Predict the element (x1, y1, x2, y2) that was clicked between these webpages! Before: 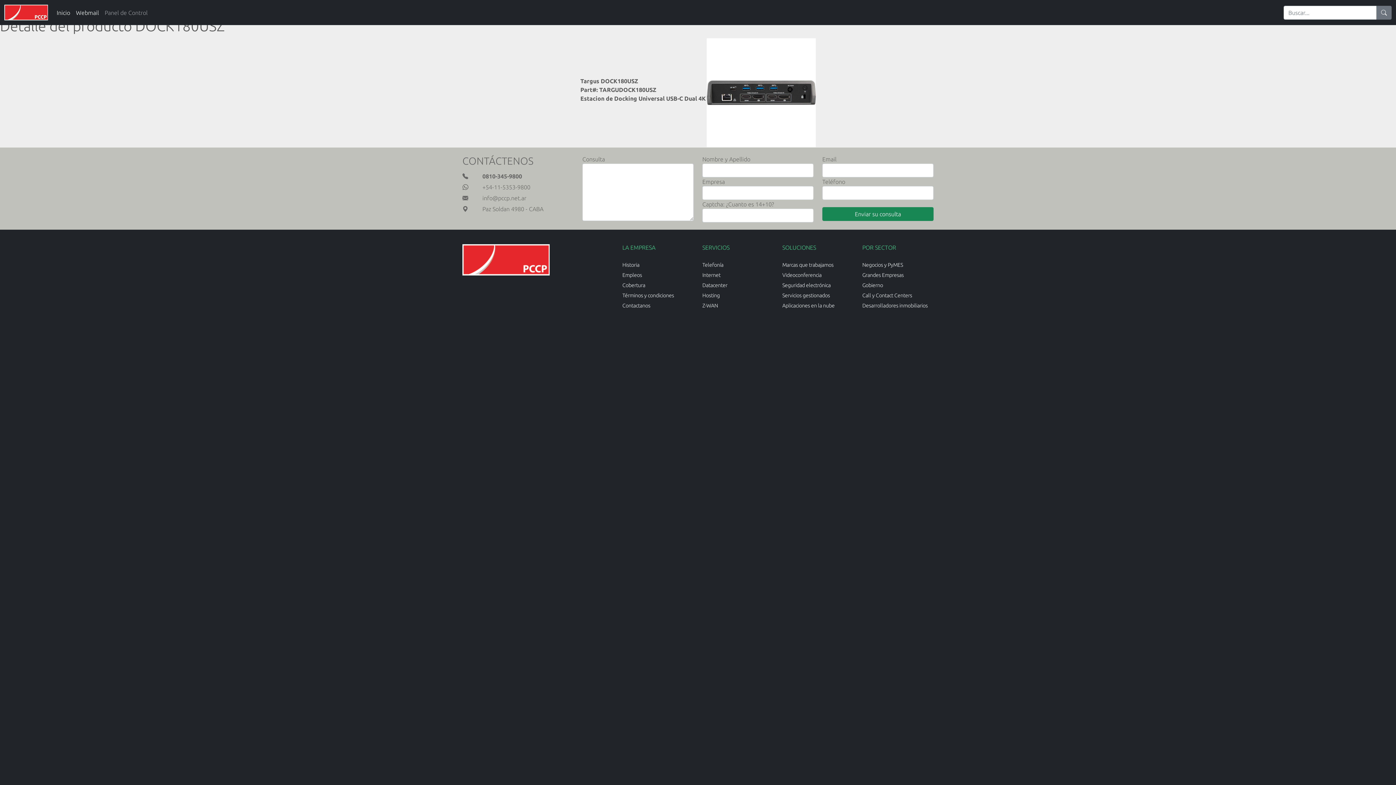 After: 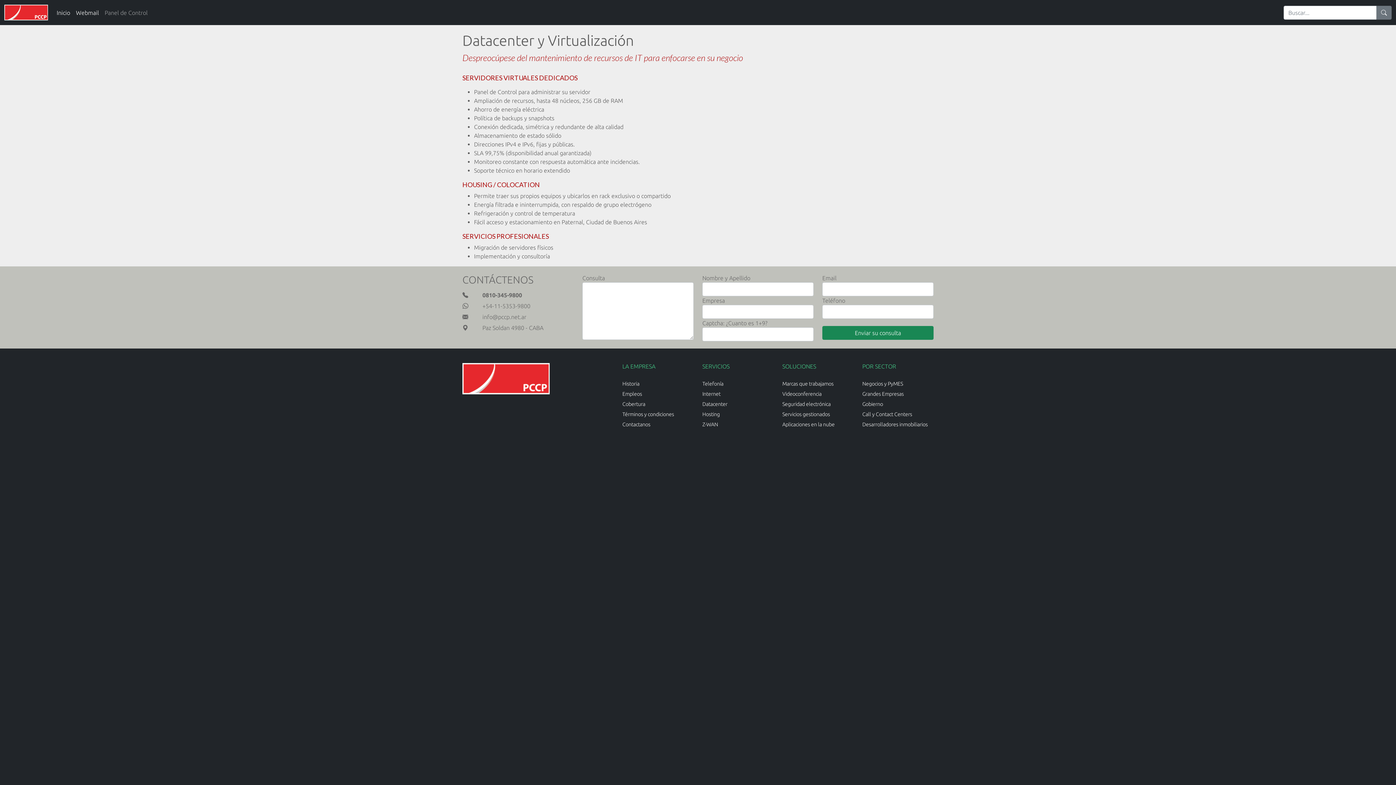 Action: label: Datacenter bbox: (702, 282, 727, 288)